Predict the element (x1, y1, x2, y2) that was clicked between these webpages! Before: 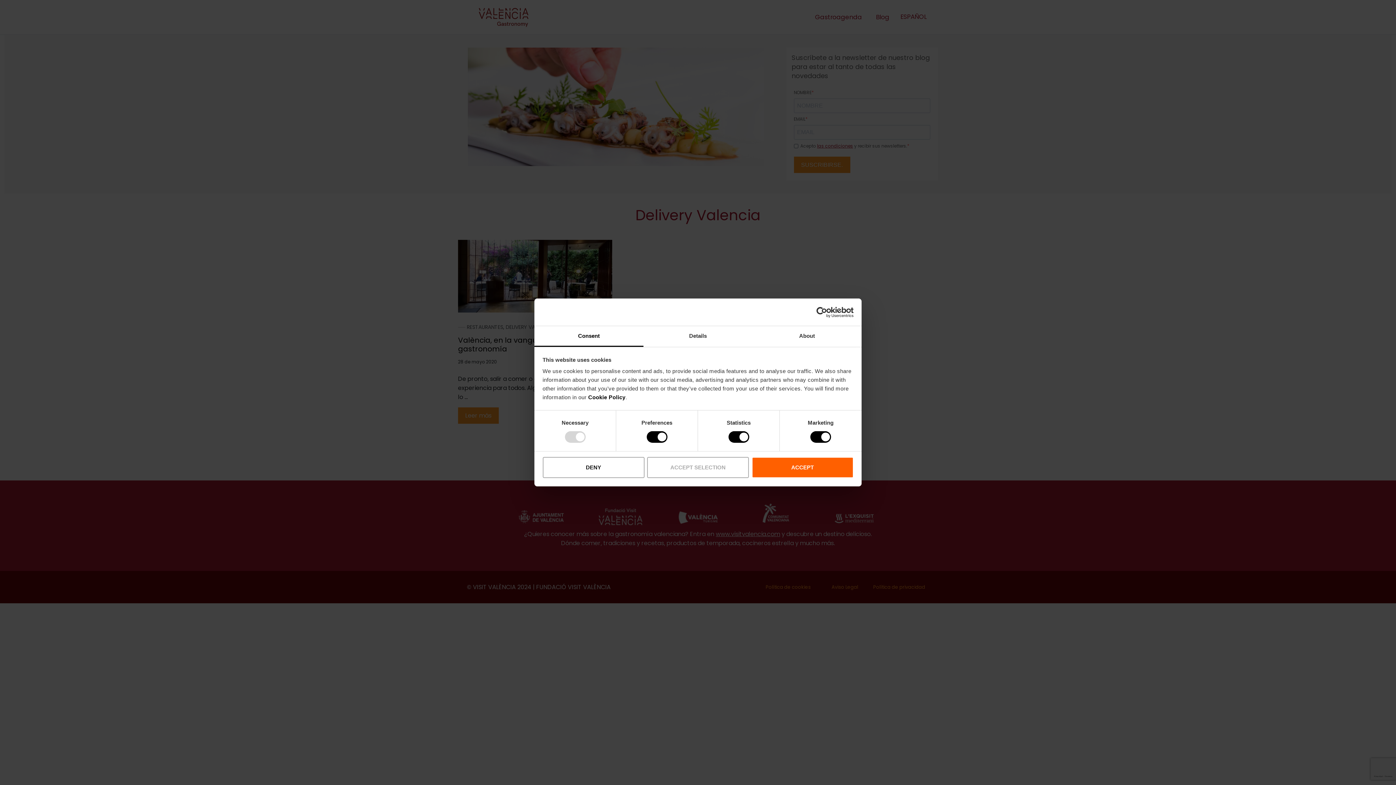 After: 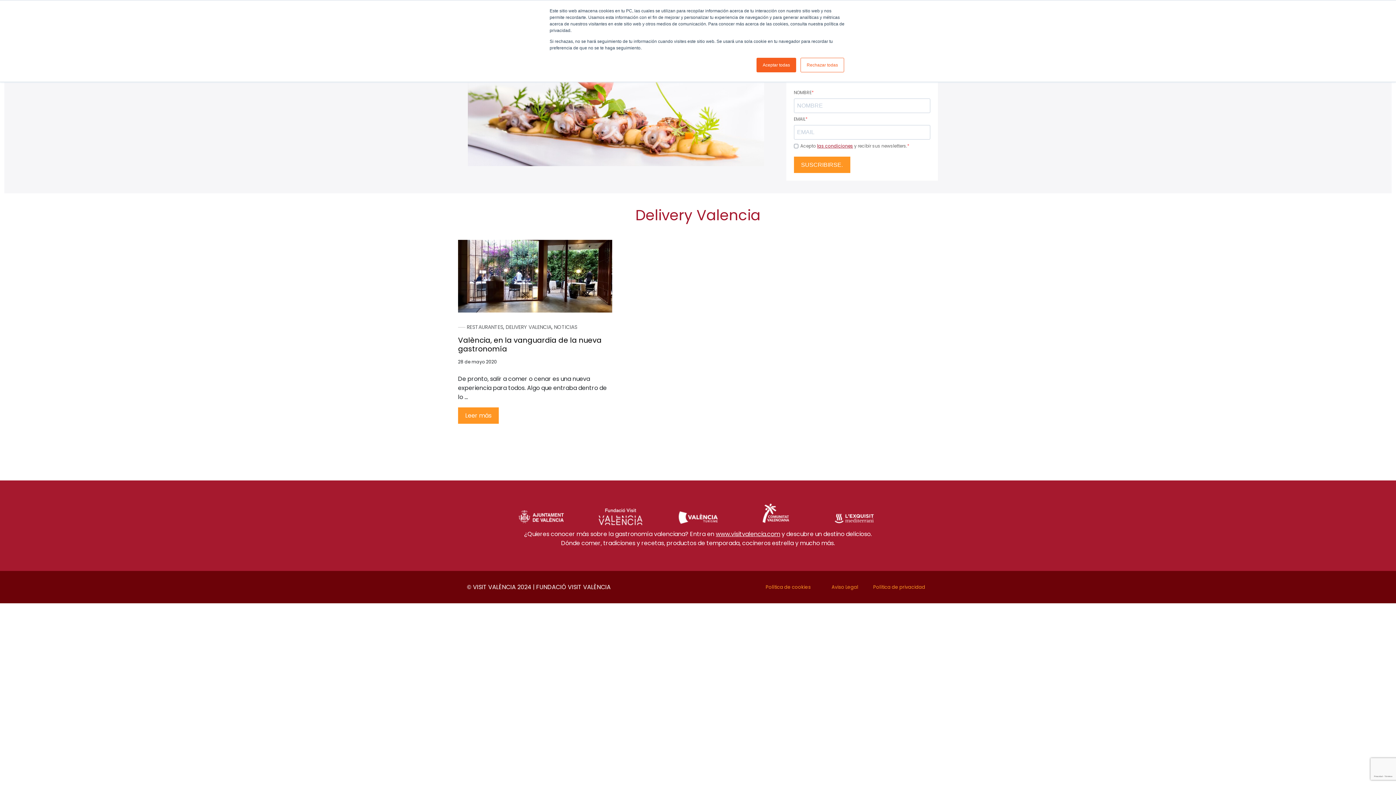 Action: label: ACCEPT bbox: (751, 457, 853, 478)